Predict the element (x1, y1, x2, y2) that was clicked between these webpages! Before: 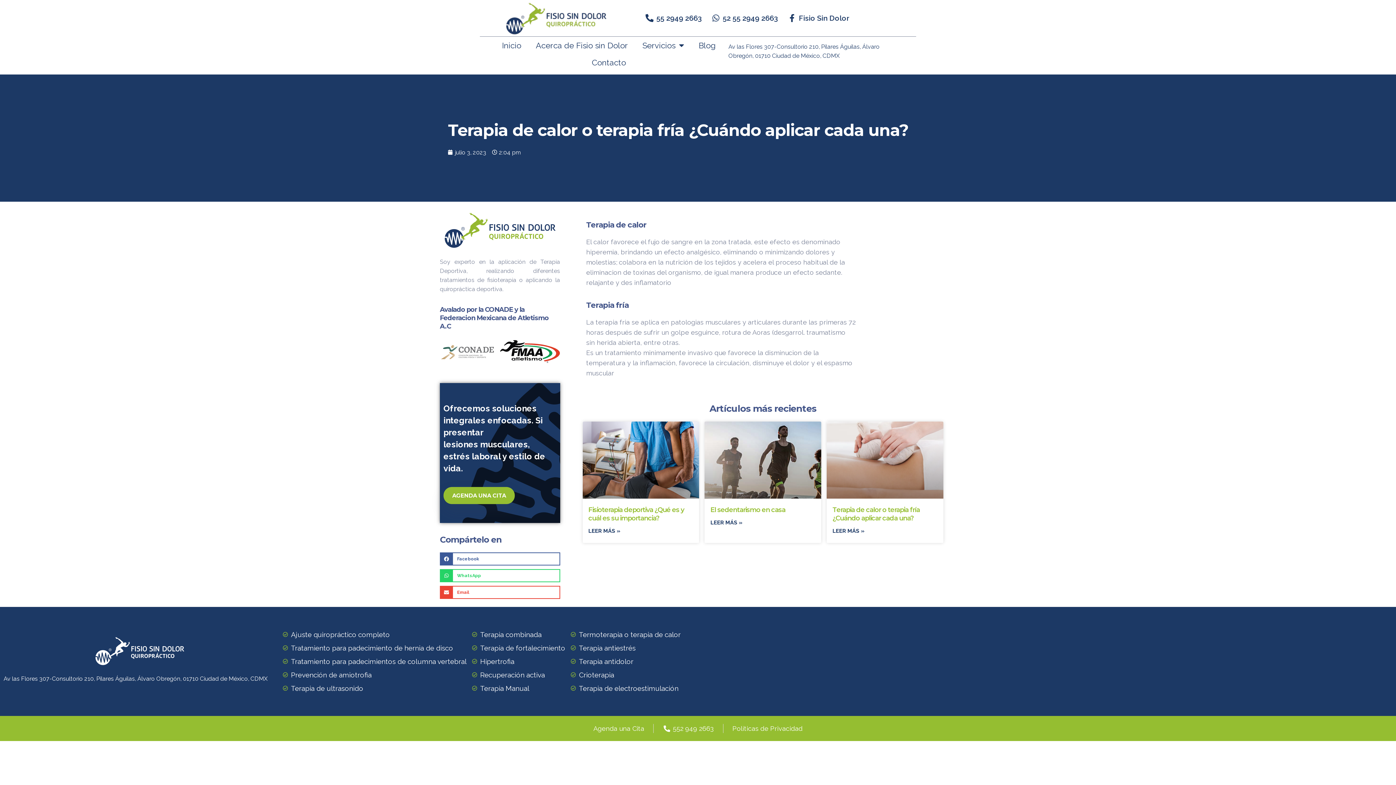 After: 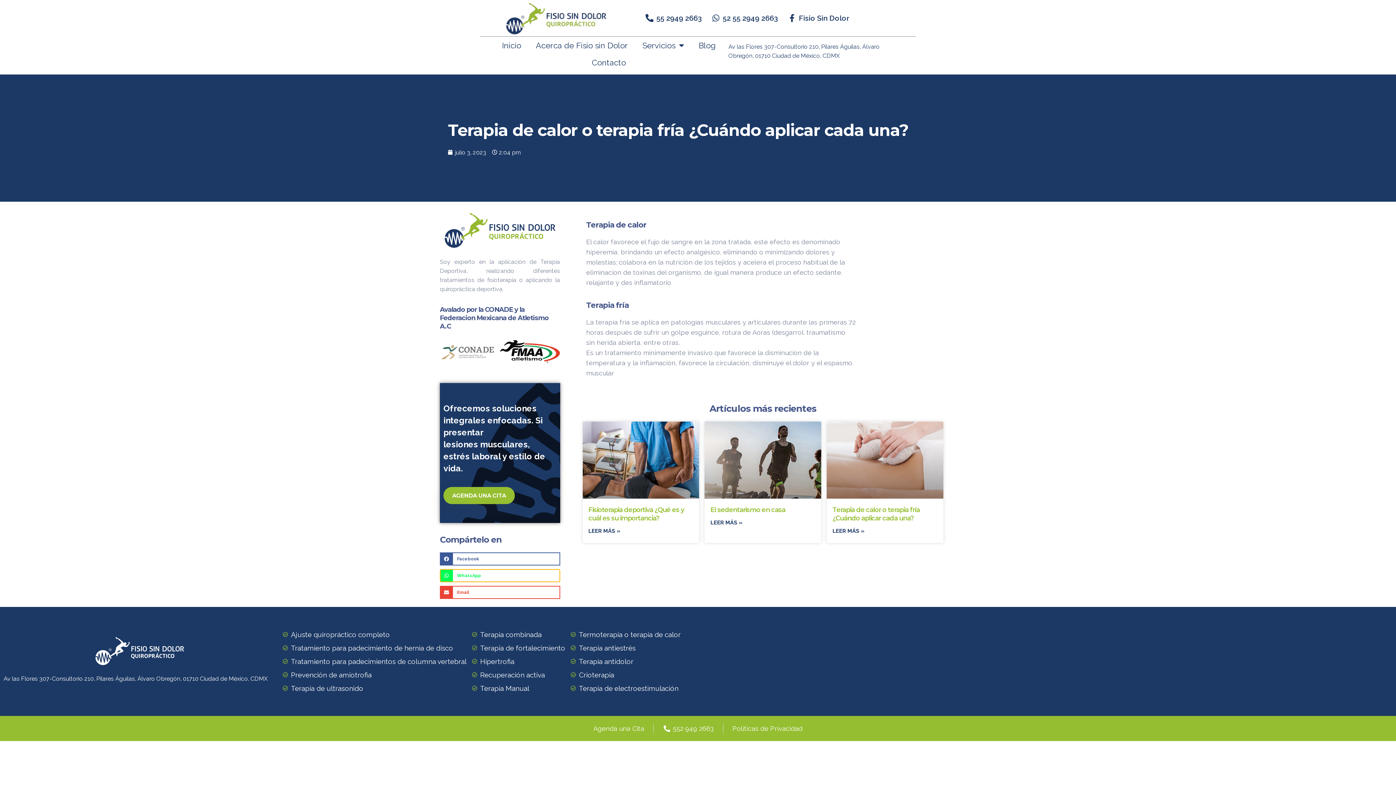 Action: bbox: (440, 569, 560, 582) label: Compartir en whatsapp